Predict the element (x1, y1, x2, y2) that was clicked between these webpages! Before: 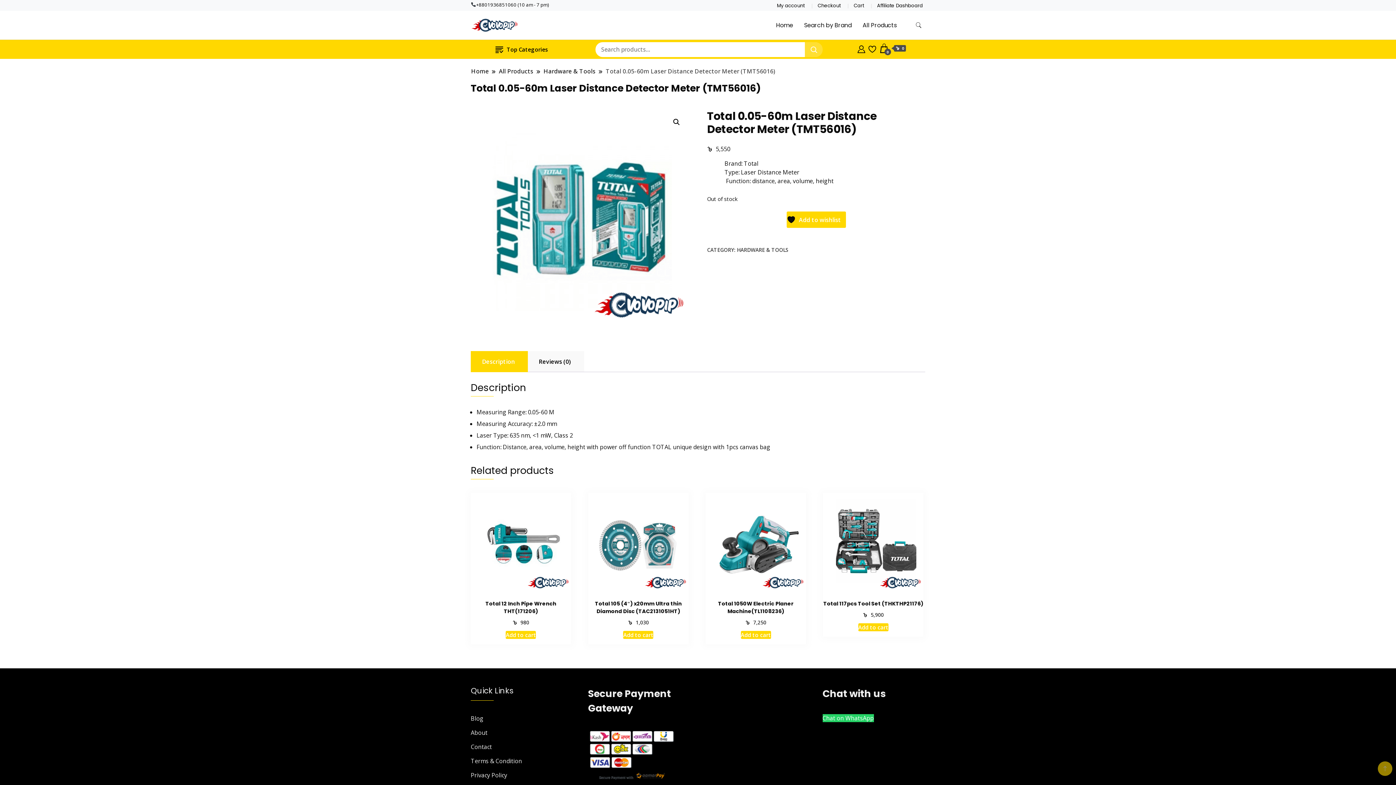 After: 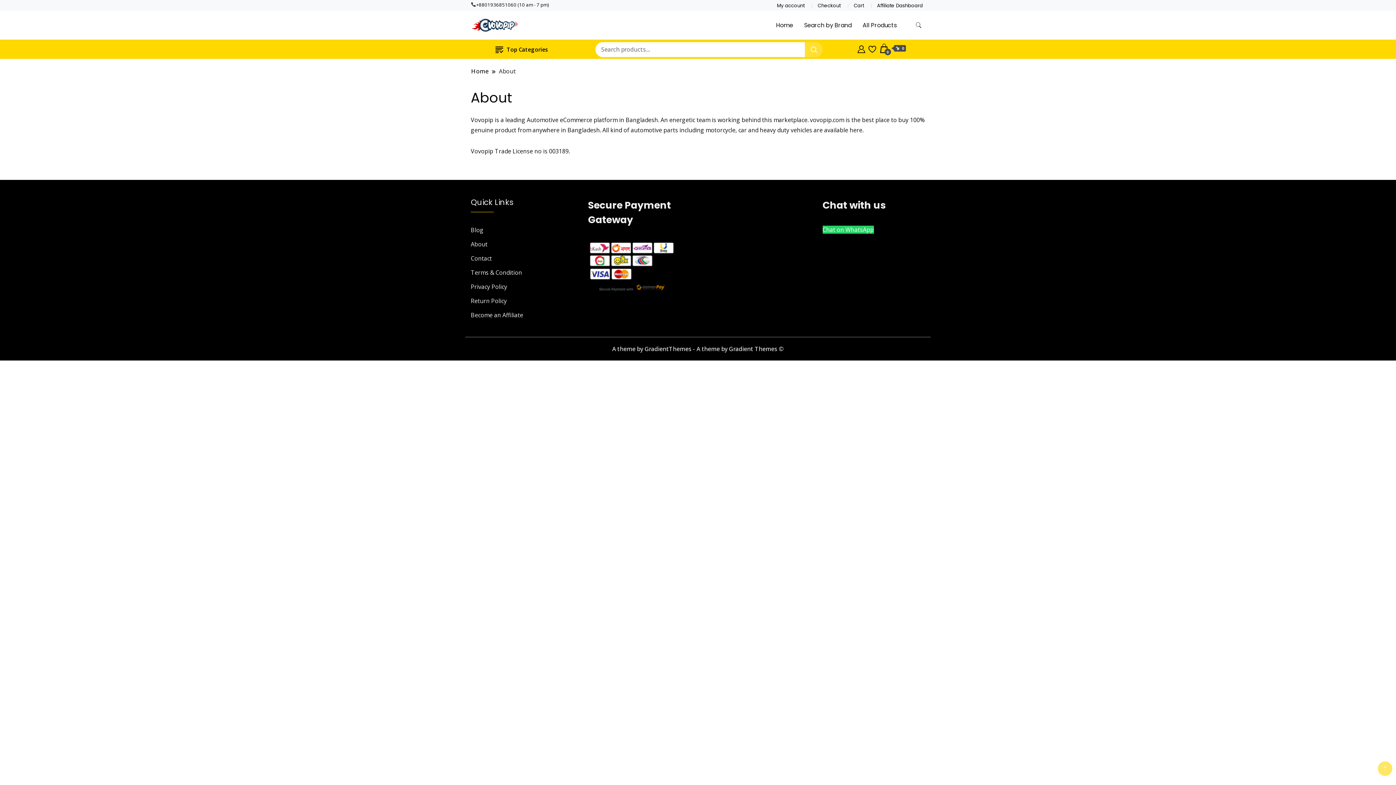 Action: bbox: (470, 727, 487, 738) label: About